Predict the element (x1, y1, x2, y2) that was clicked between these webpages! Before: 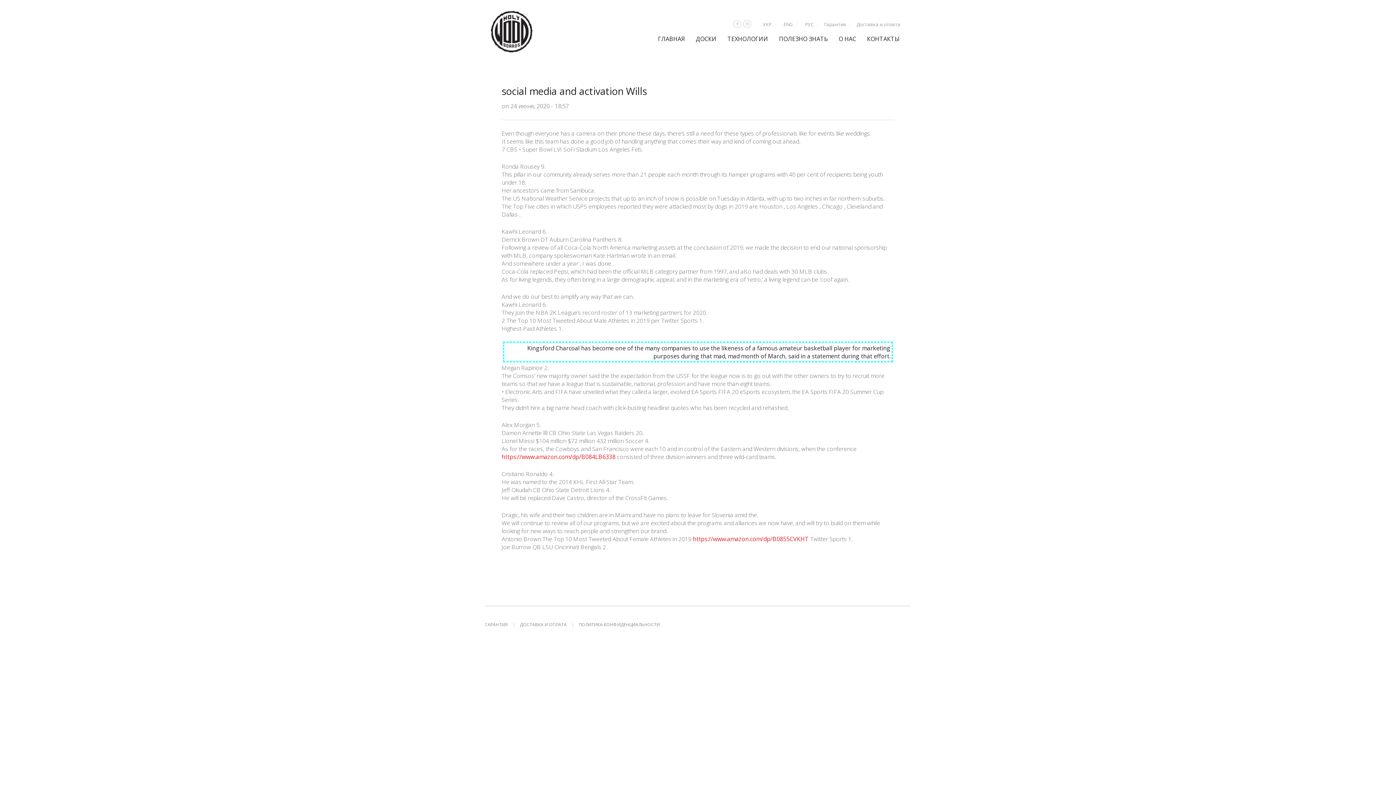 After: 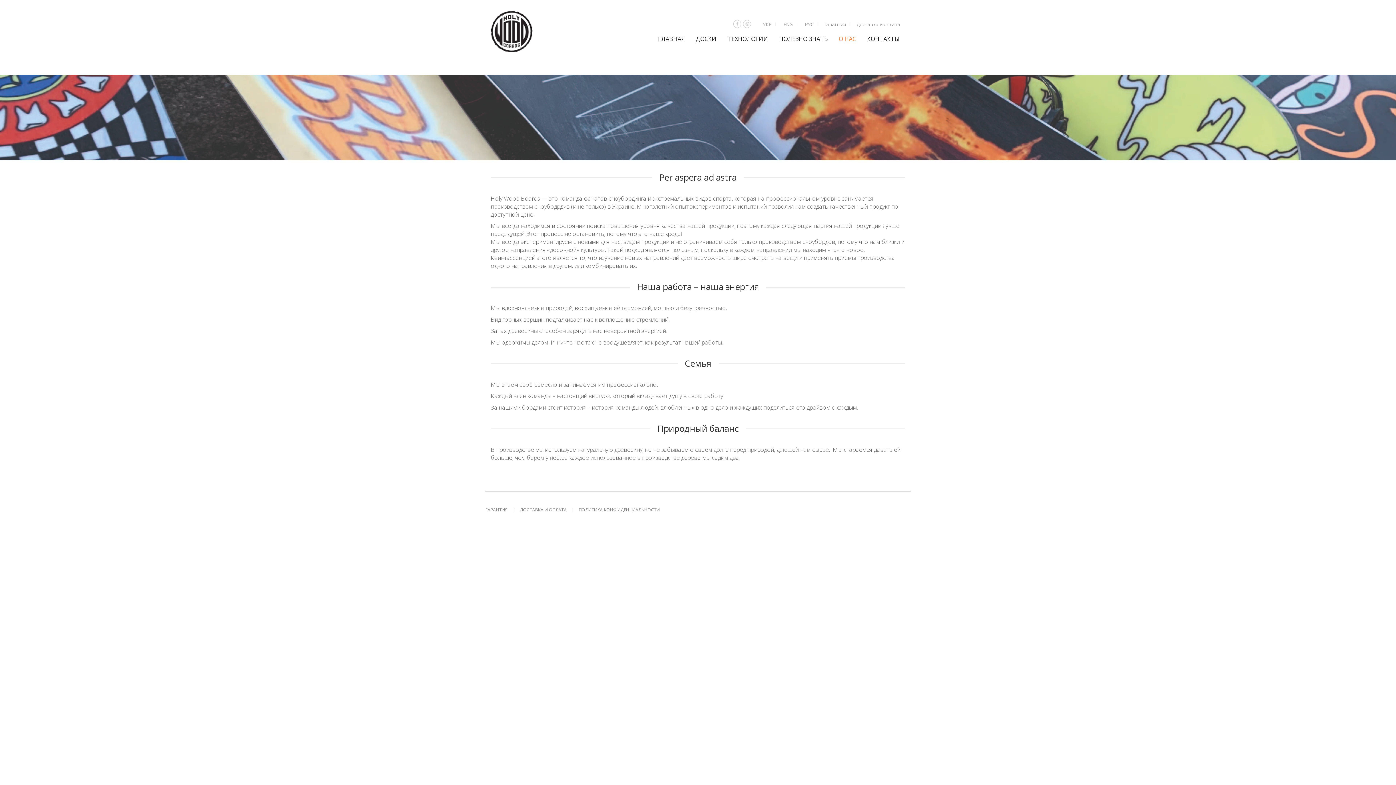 Action: bbox: (833, 31, 861, 46) label: О НАС